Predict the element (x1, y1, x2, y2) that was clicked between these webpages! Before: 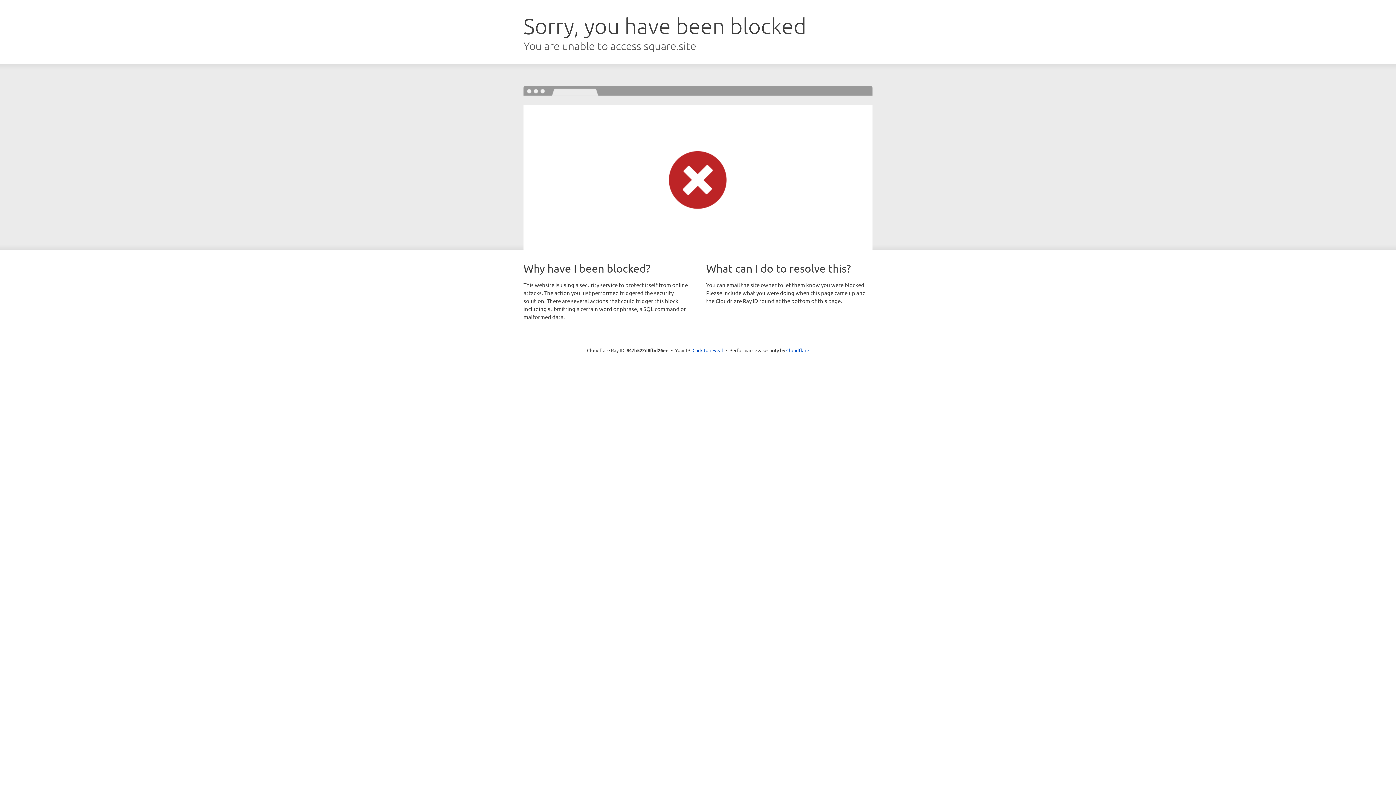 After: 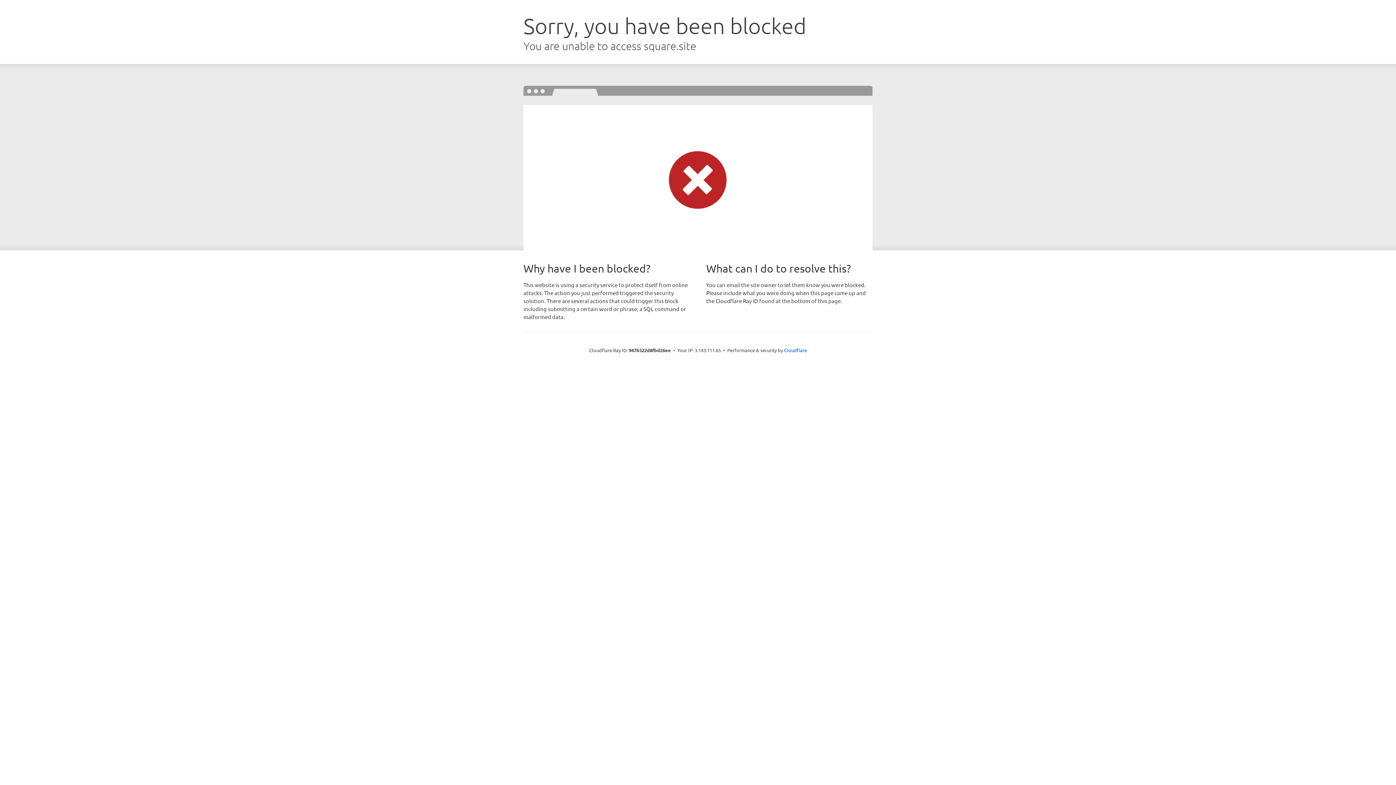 Action: label: Click to reveal bbox: (692, 346, 723, 353)